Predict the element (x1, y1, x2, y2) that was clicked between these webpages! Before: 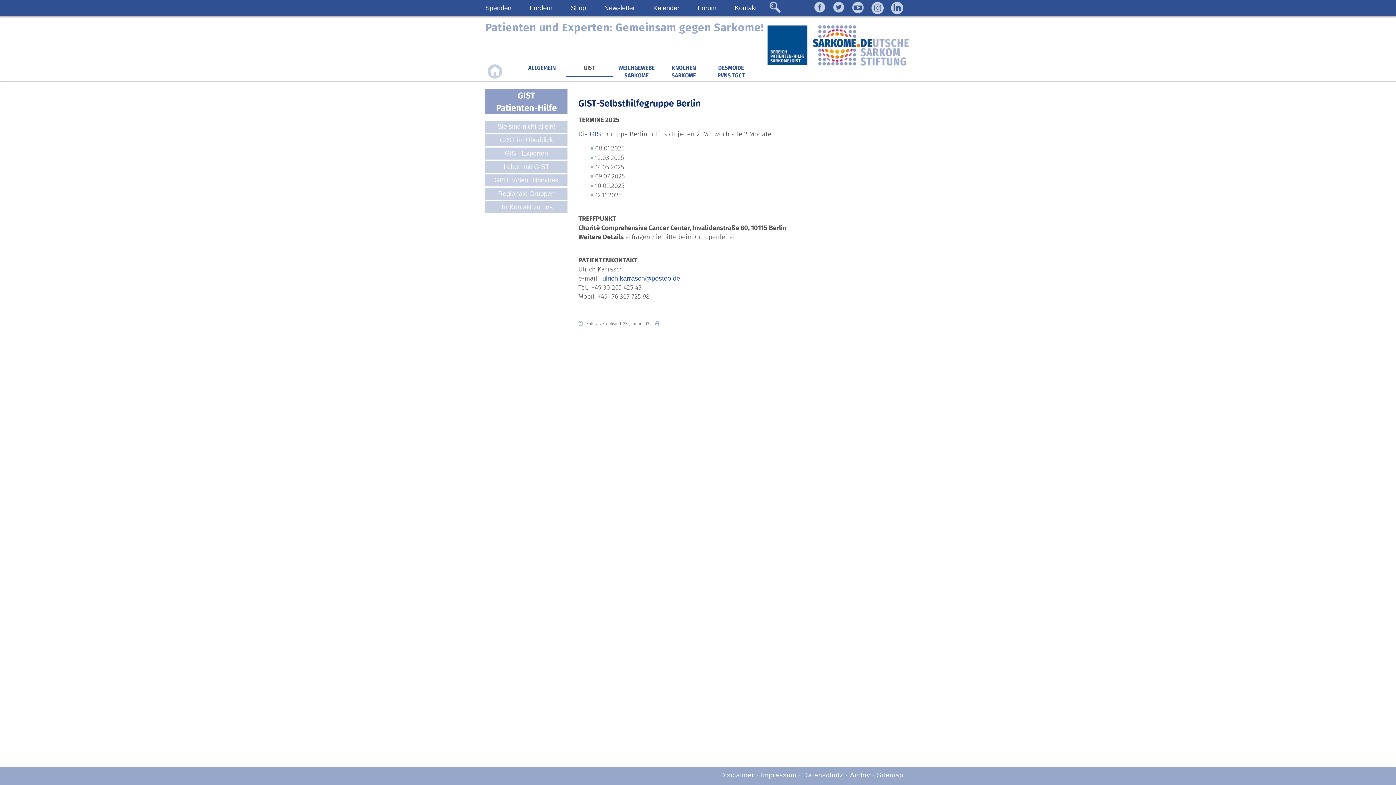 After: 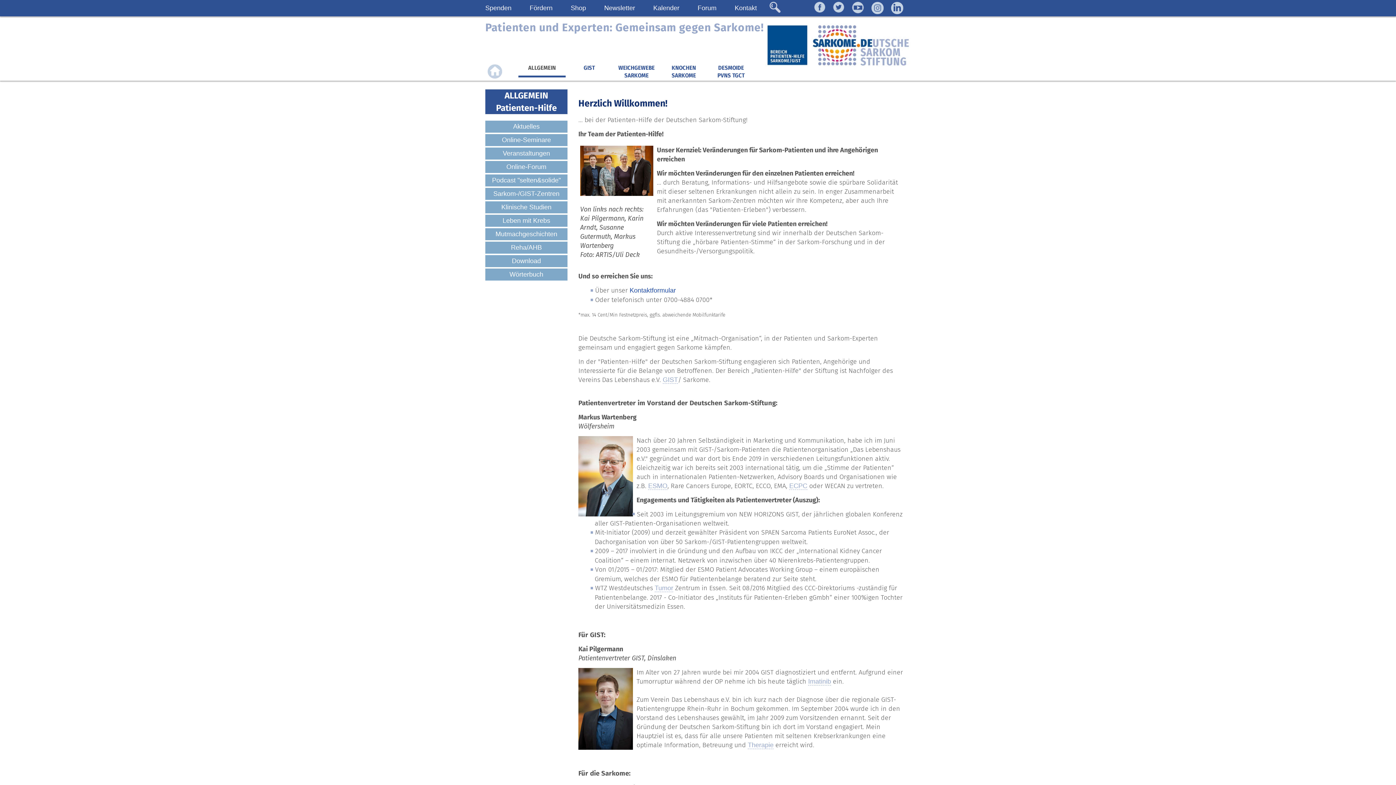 Action: bbox: (518, 64, 565, 75) label: ALLGEMEIN